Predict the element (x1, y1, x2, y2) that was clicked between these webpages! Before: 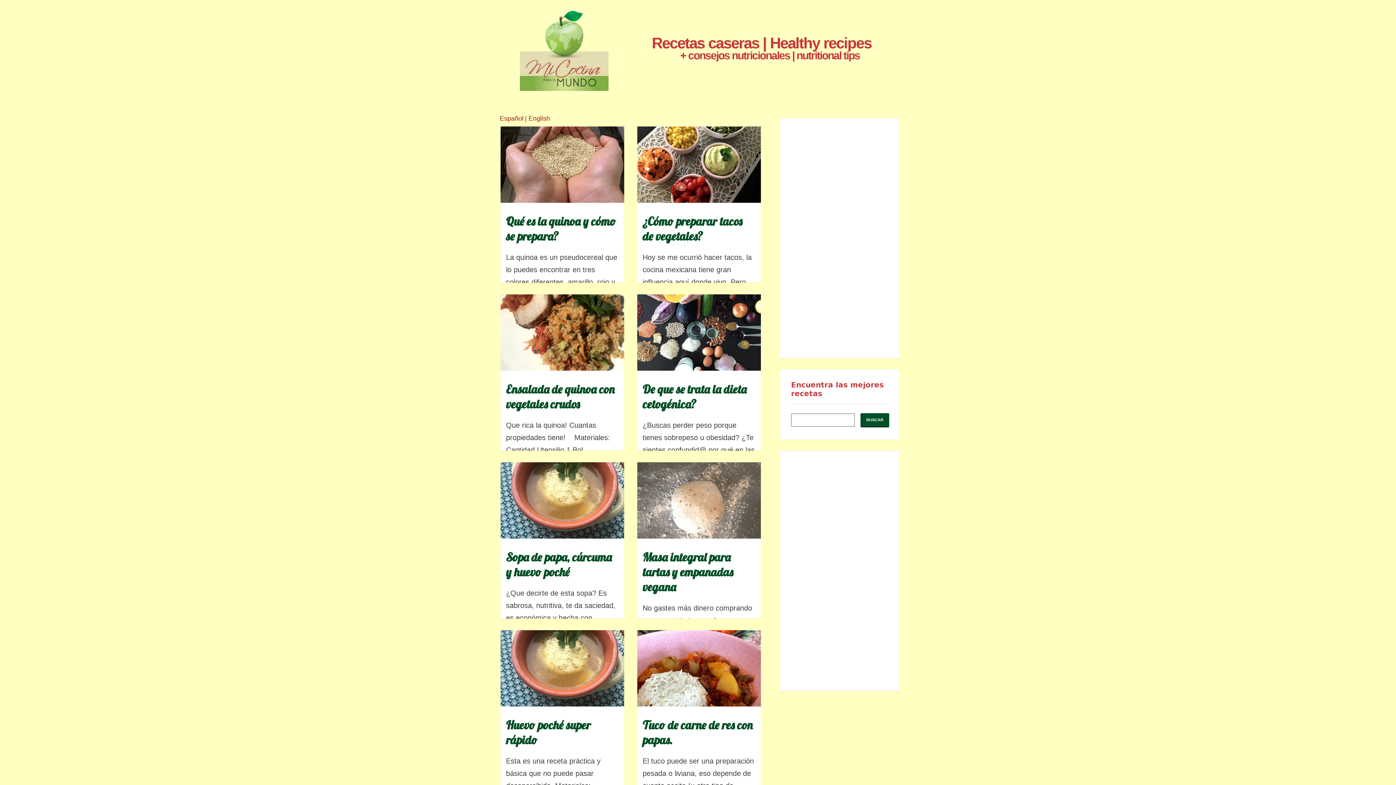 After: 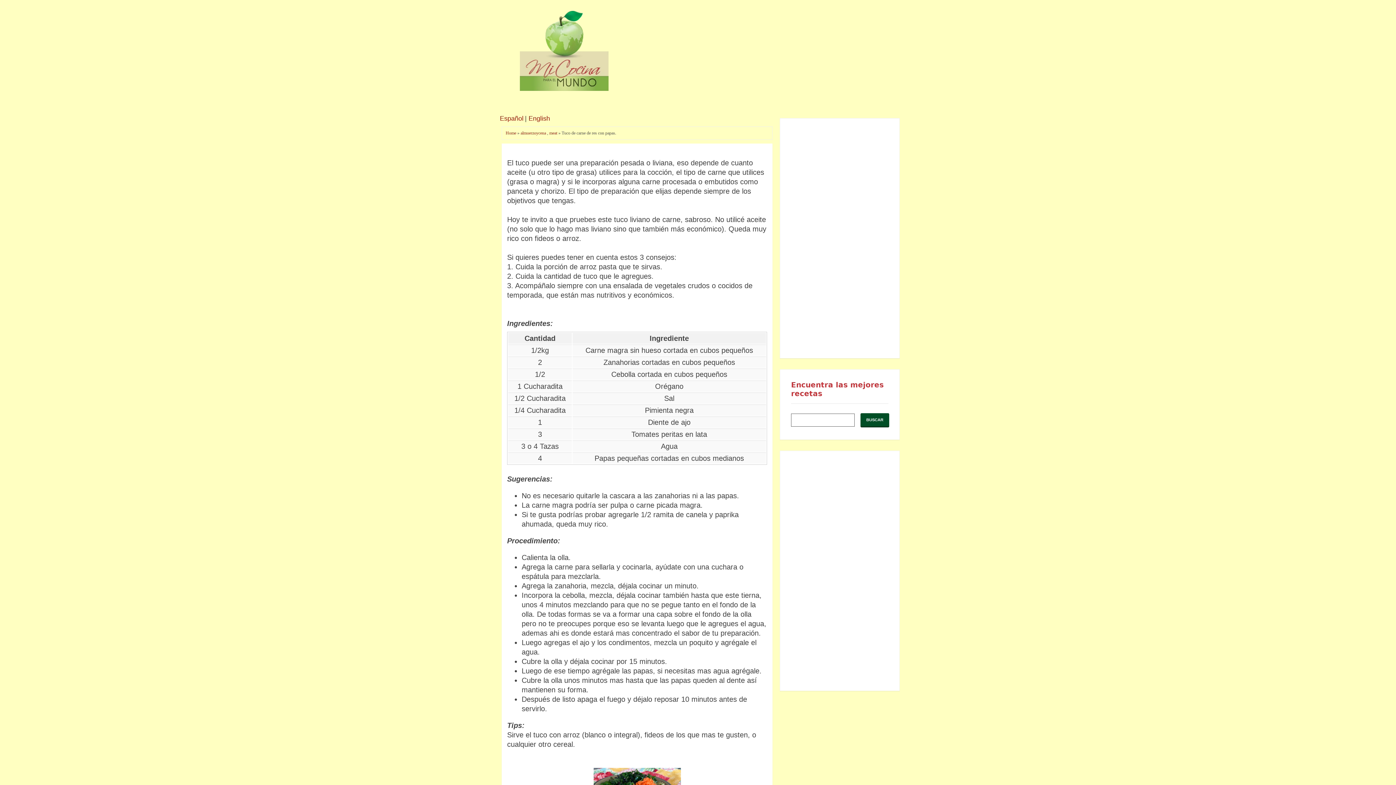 Action: label: Tuco de carne de res con papas. bbox: (642, 718, 755, 748)